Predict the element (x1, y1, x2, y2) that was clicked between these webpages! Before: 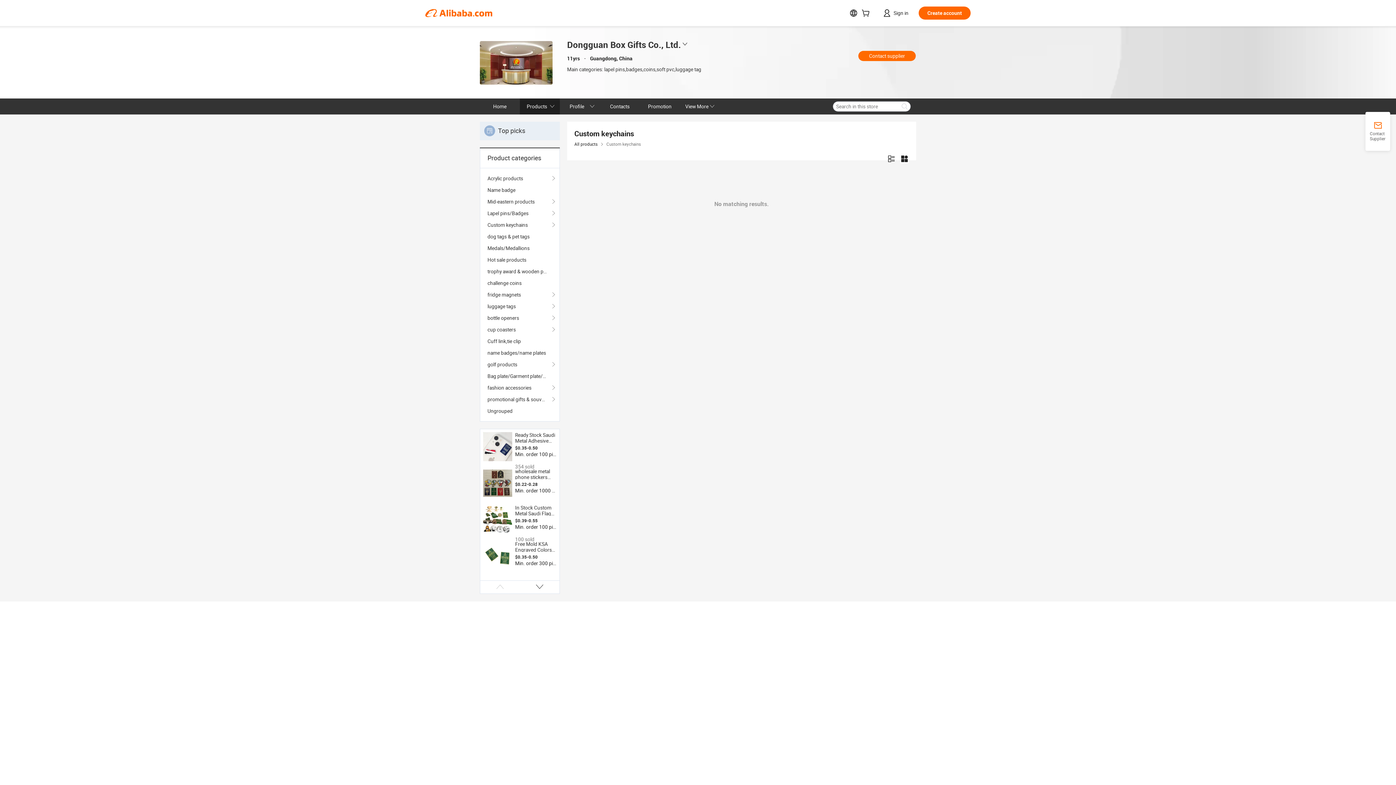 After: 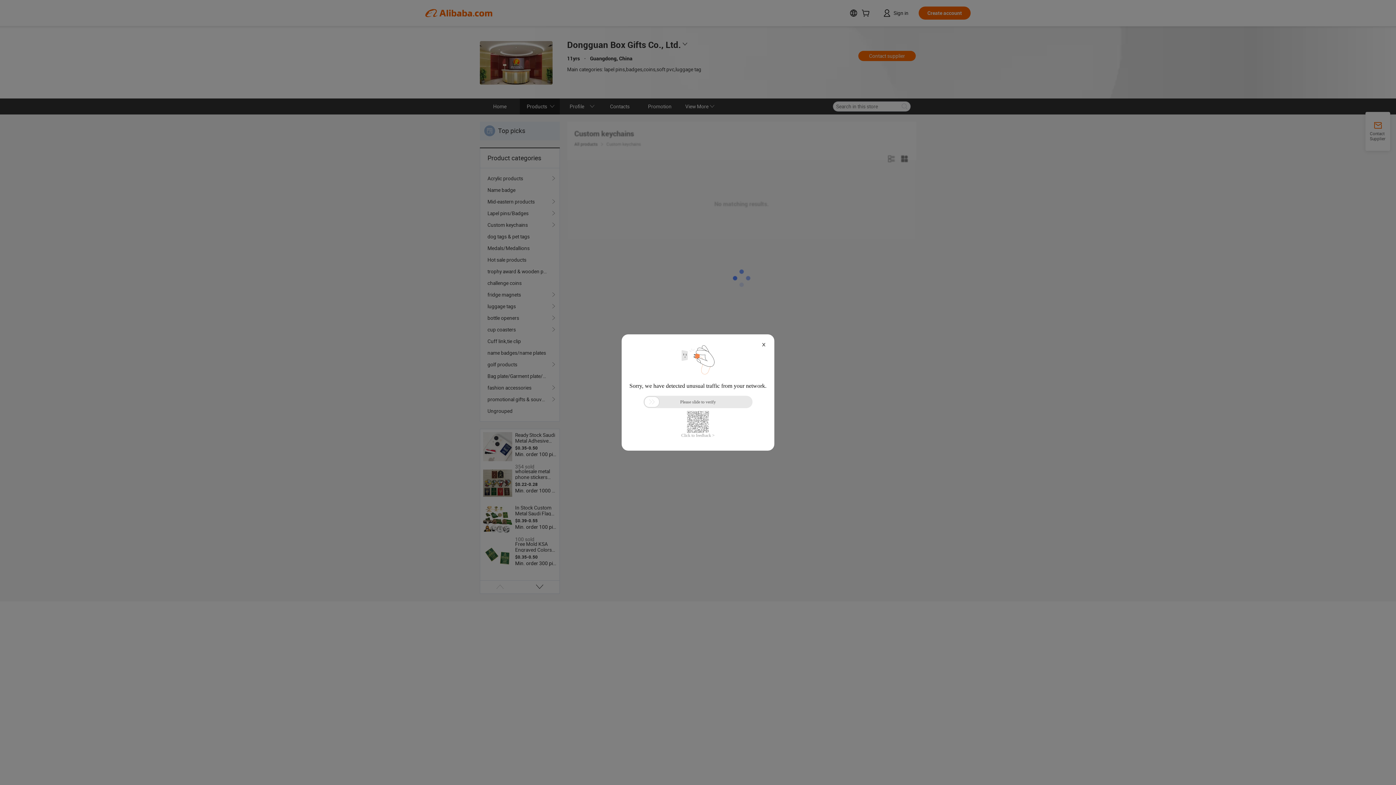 Action: bbox: (487, 277, 552, 289) label: challenge coins